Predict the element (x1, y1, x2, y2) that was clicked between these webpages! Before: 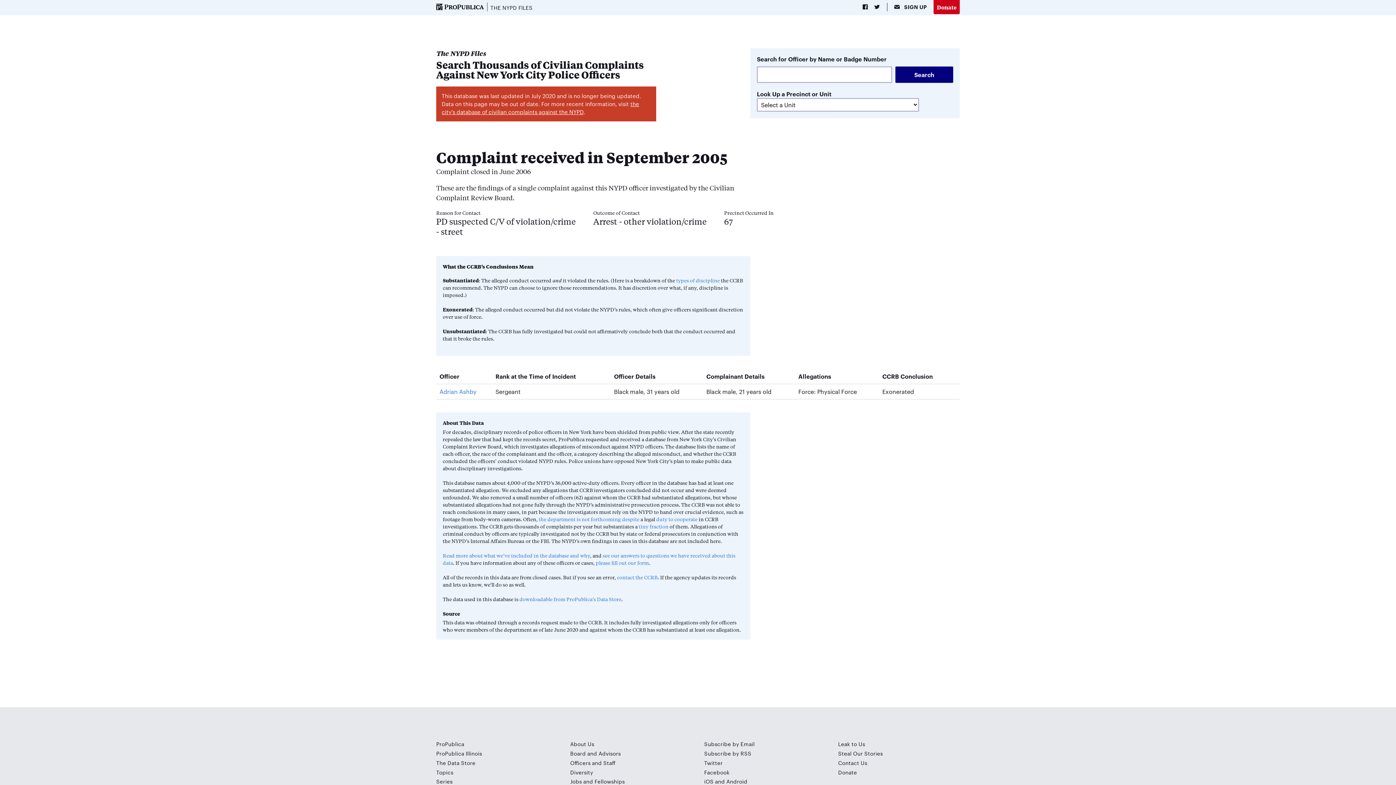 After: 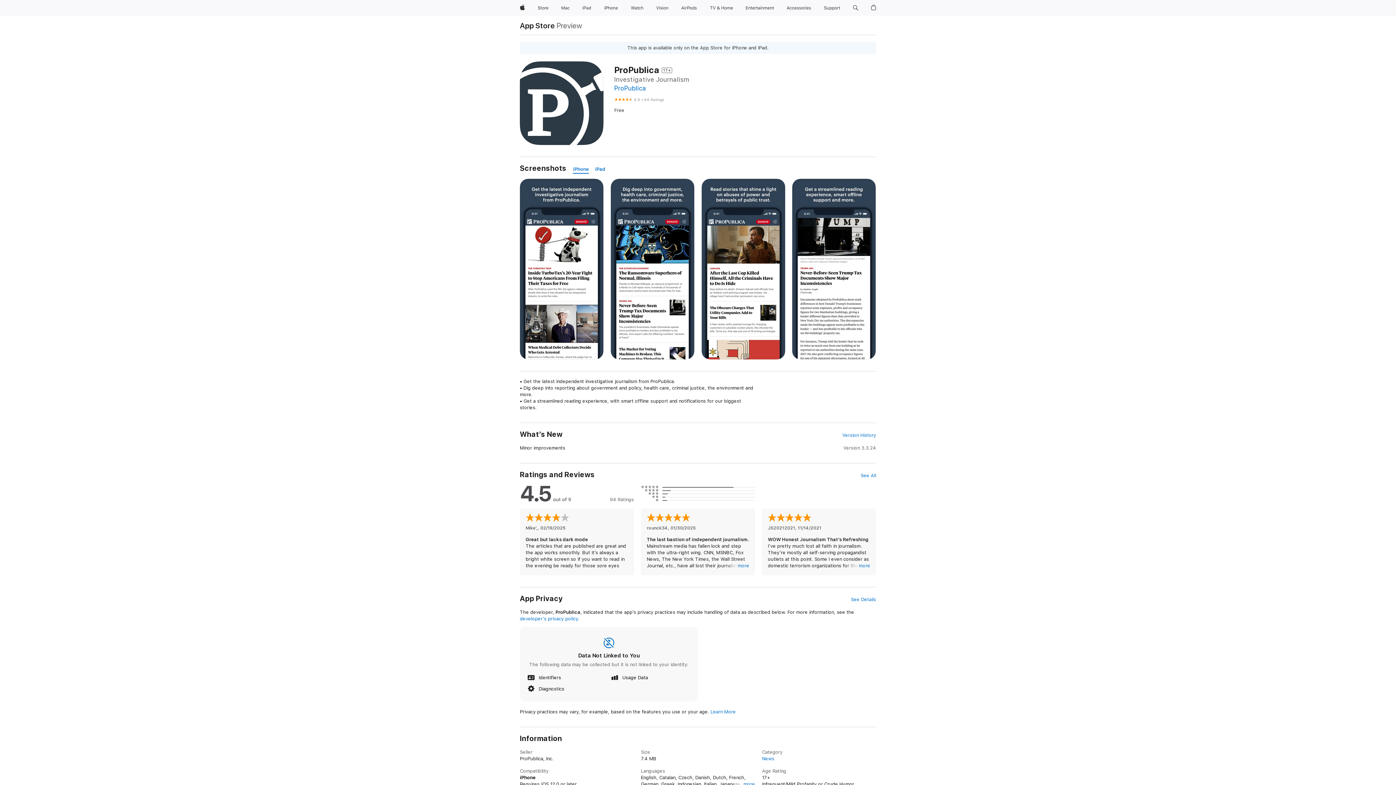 Action: label: iOS bbox: (704, 777, 713, 785)